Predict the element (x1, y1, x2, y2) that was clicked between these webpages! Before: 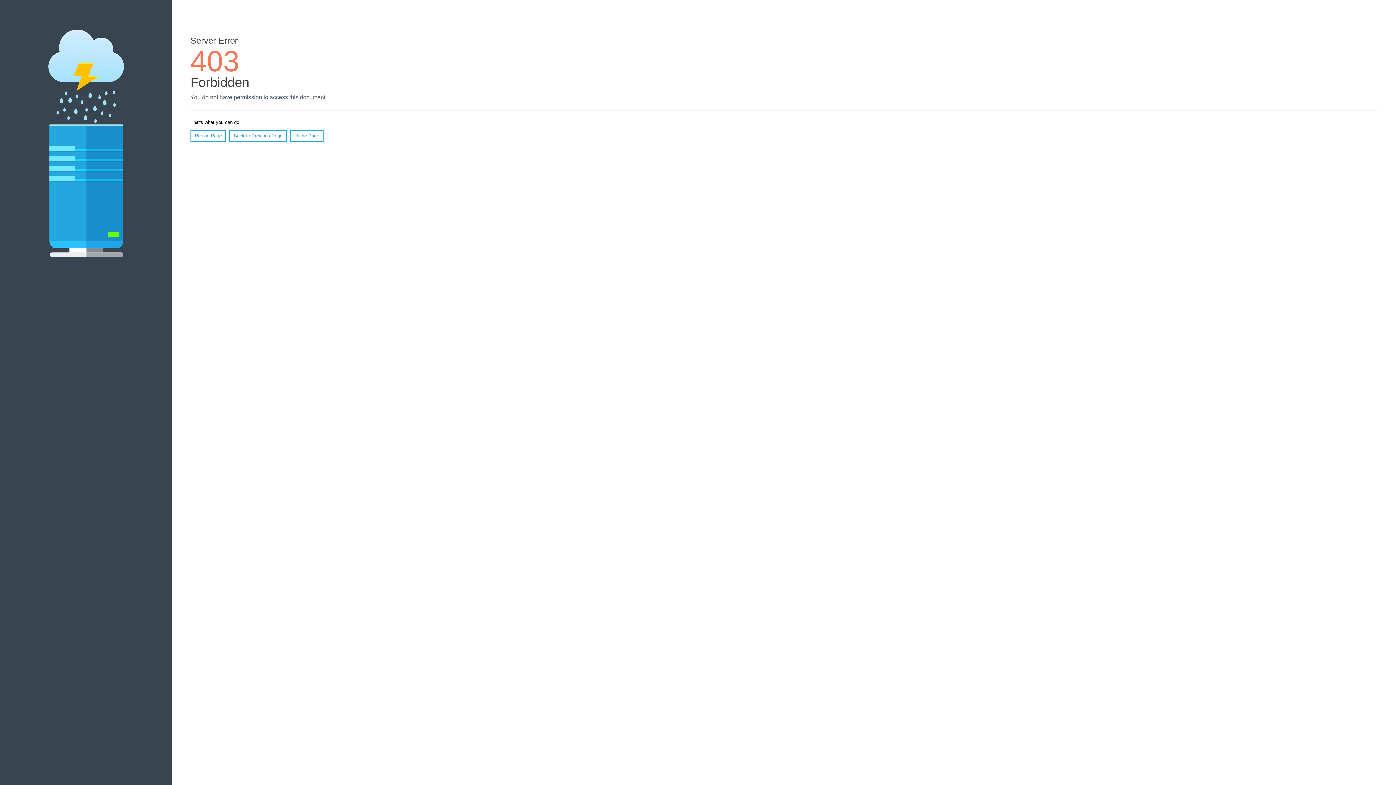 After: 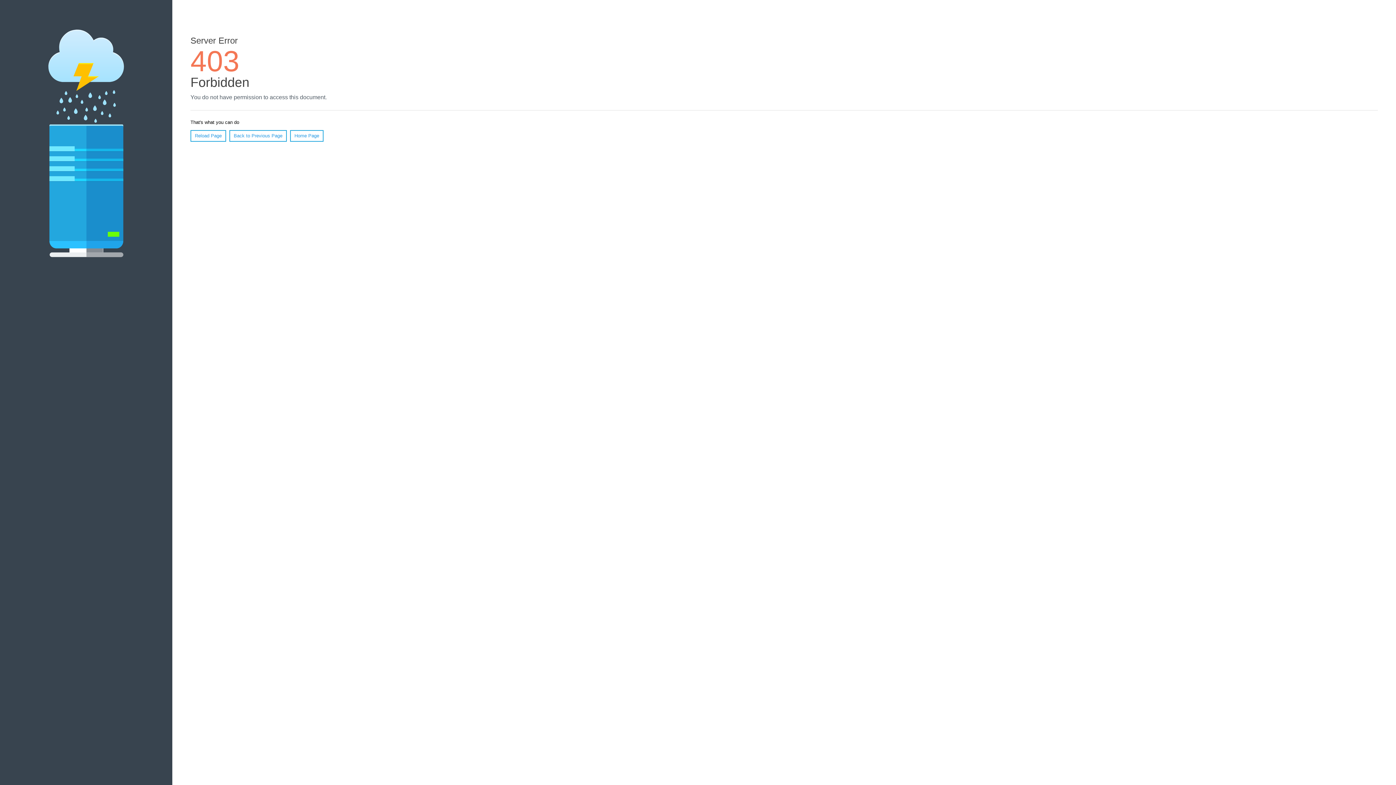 Action: bbox: (290, 130, 323, 141) label: Home Page